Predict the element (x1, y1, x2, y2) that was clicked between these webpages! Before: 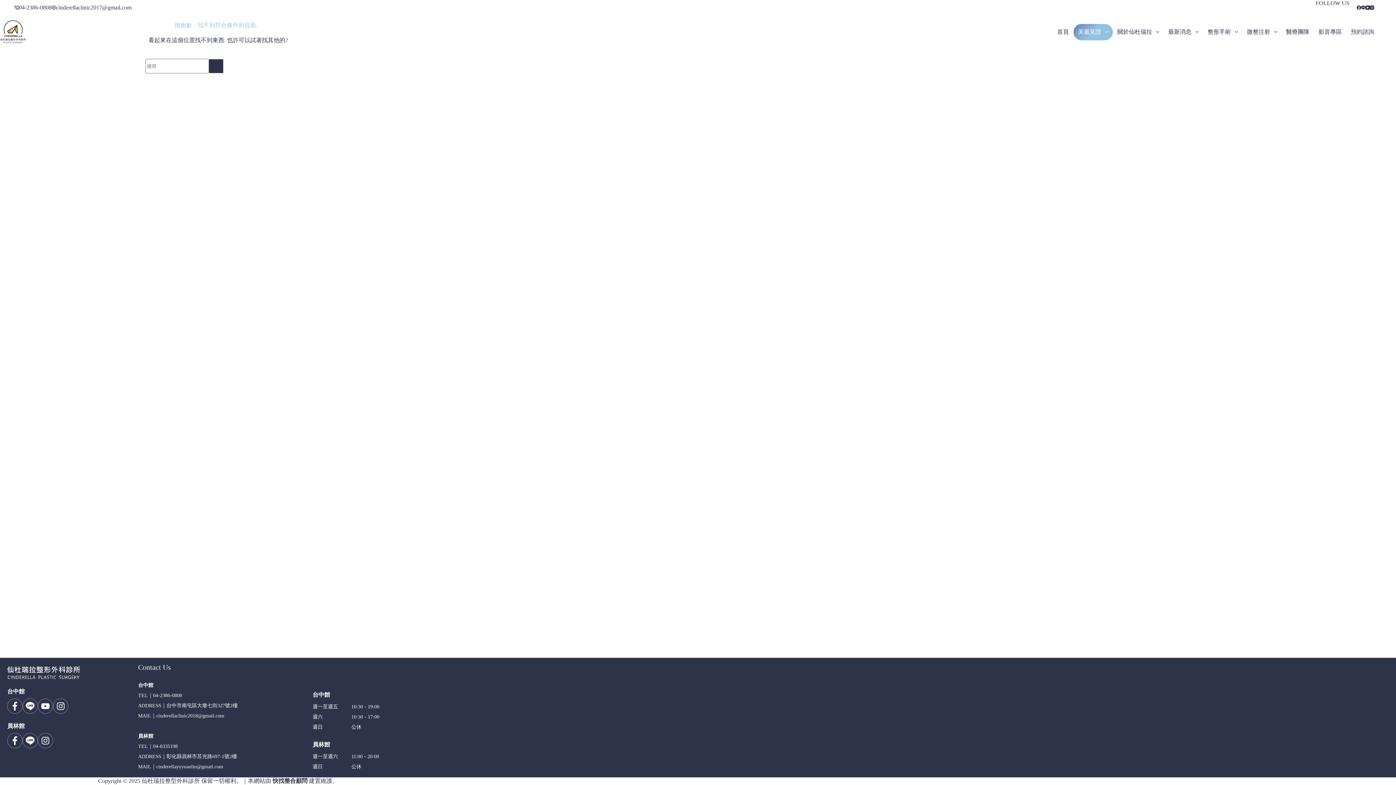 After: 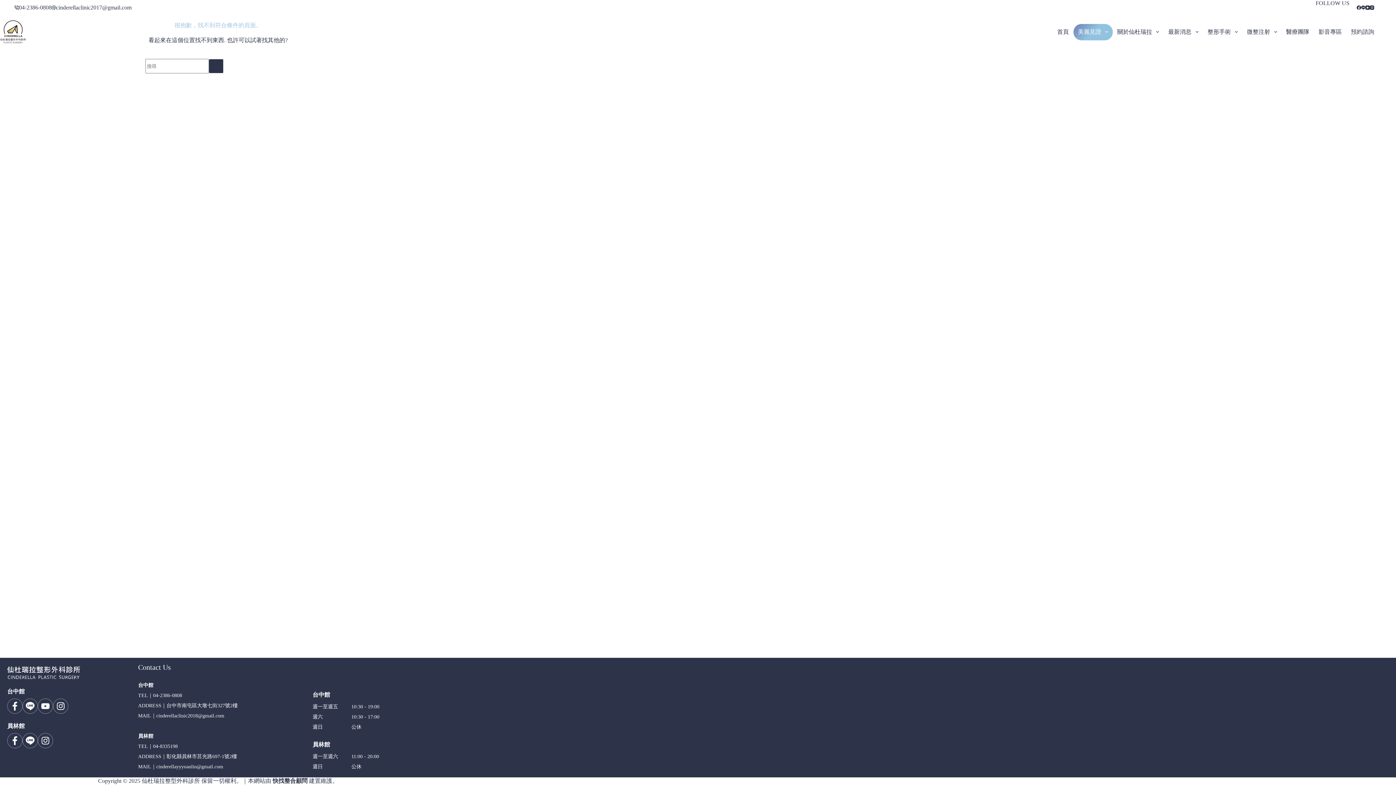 Action: bbox: (166, 754, 237, 759) label: 彰化縣員林市莒光路697-1號2樓